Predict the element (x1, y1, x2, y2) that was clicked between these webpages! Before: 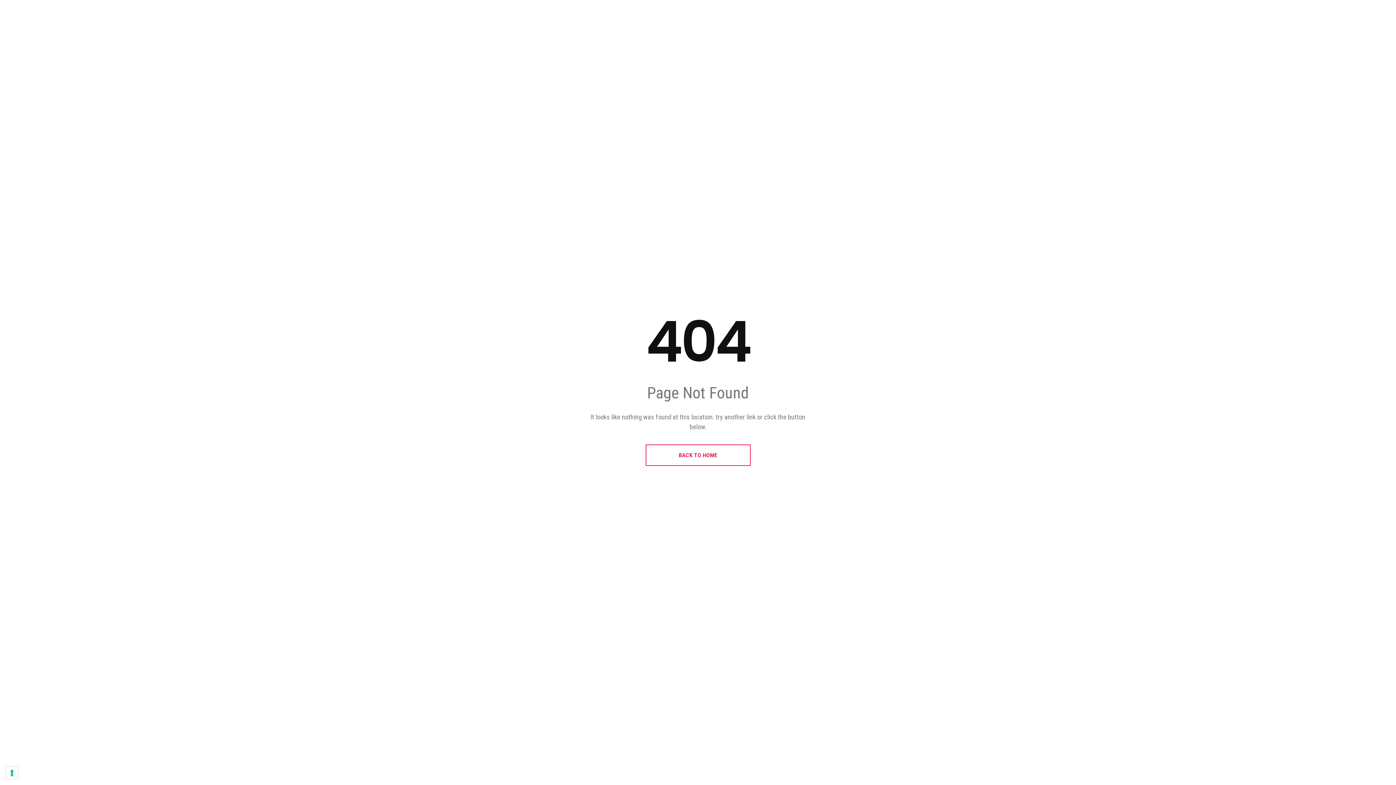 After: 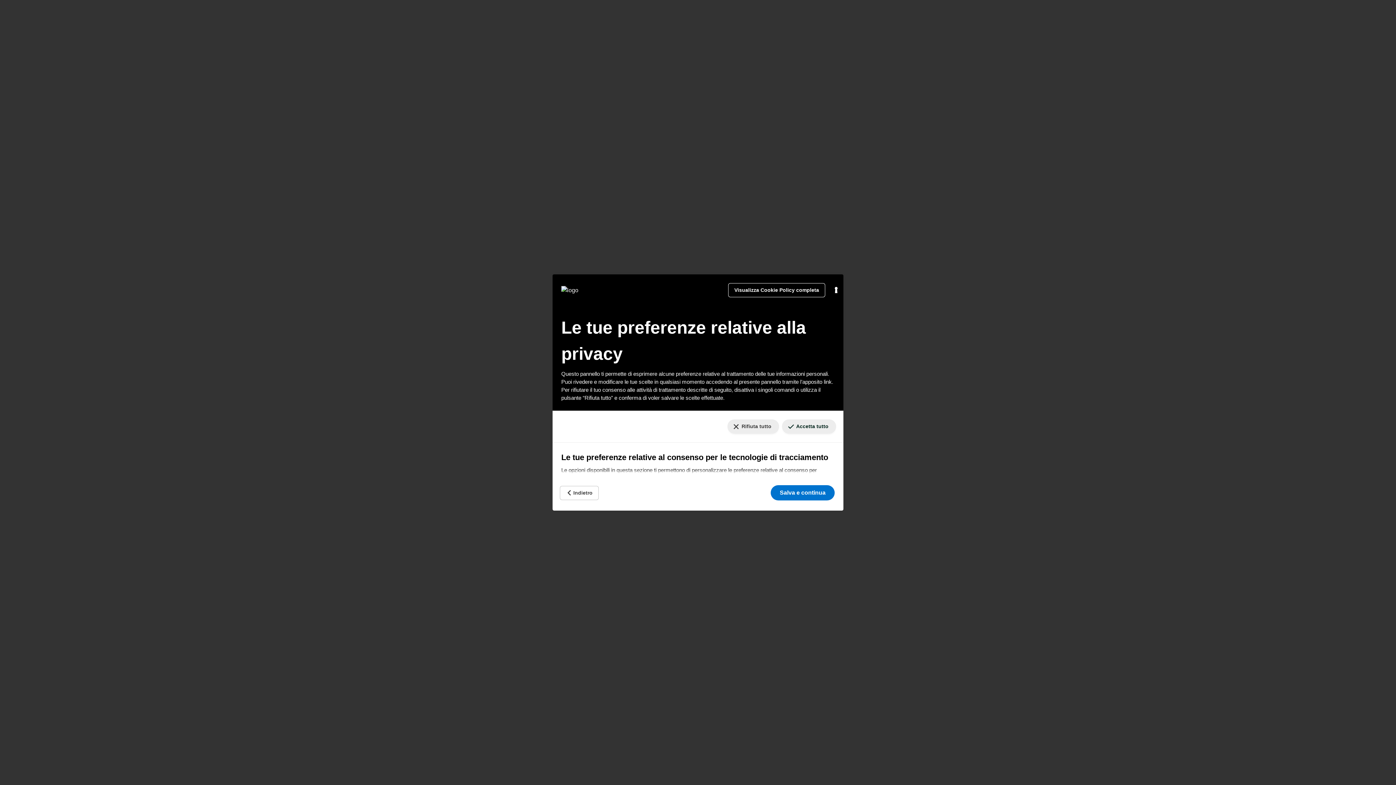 Action: bbox: (5, 767, 18, 779) label: Le tue preferenze relative al consenso per le tecnologie di tracciamento